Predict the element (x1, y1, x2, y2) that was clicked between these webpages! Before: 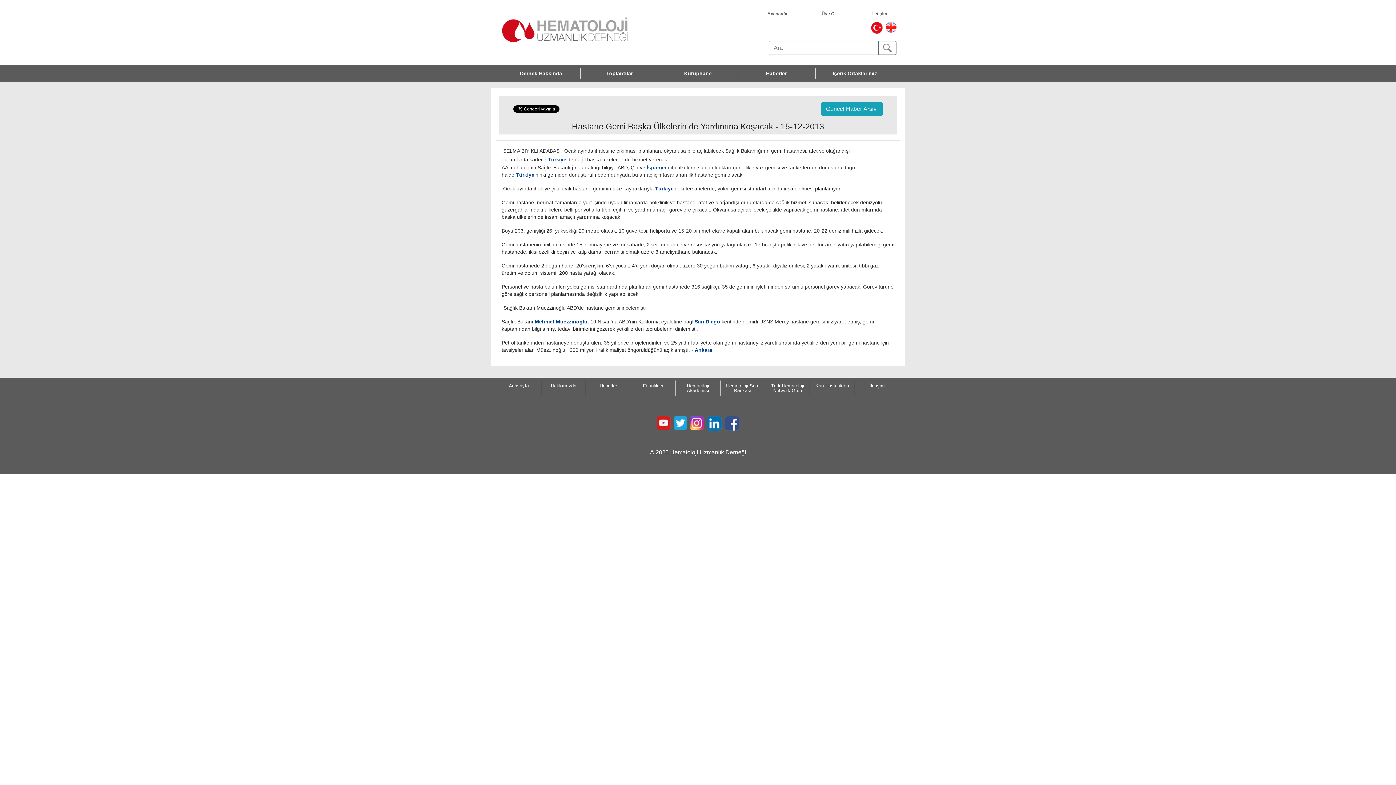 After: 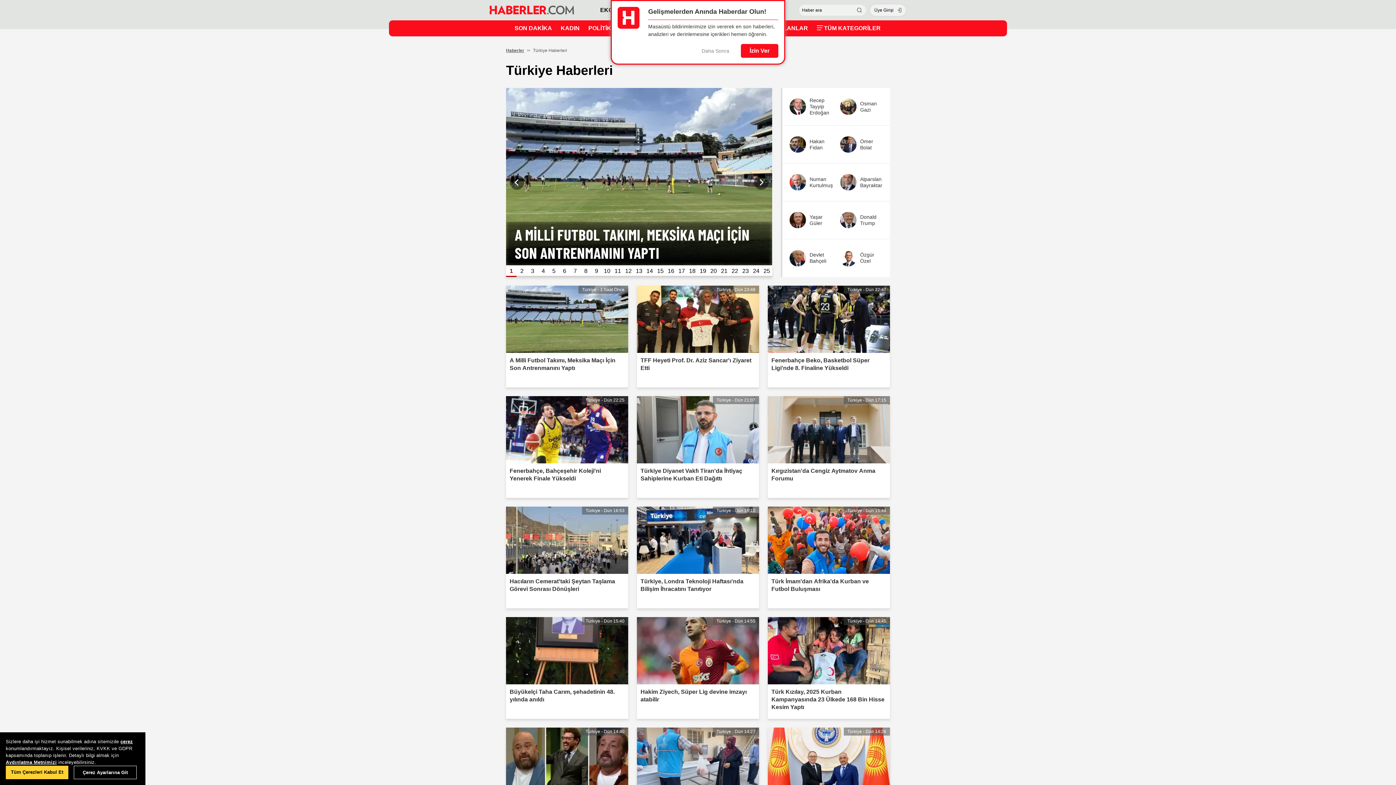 Action: label: Türkiye bbox: (516, 172, 534, 177)